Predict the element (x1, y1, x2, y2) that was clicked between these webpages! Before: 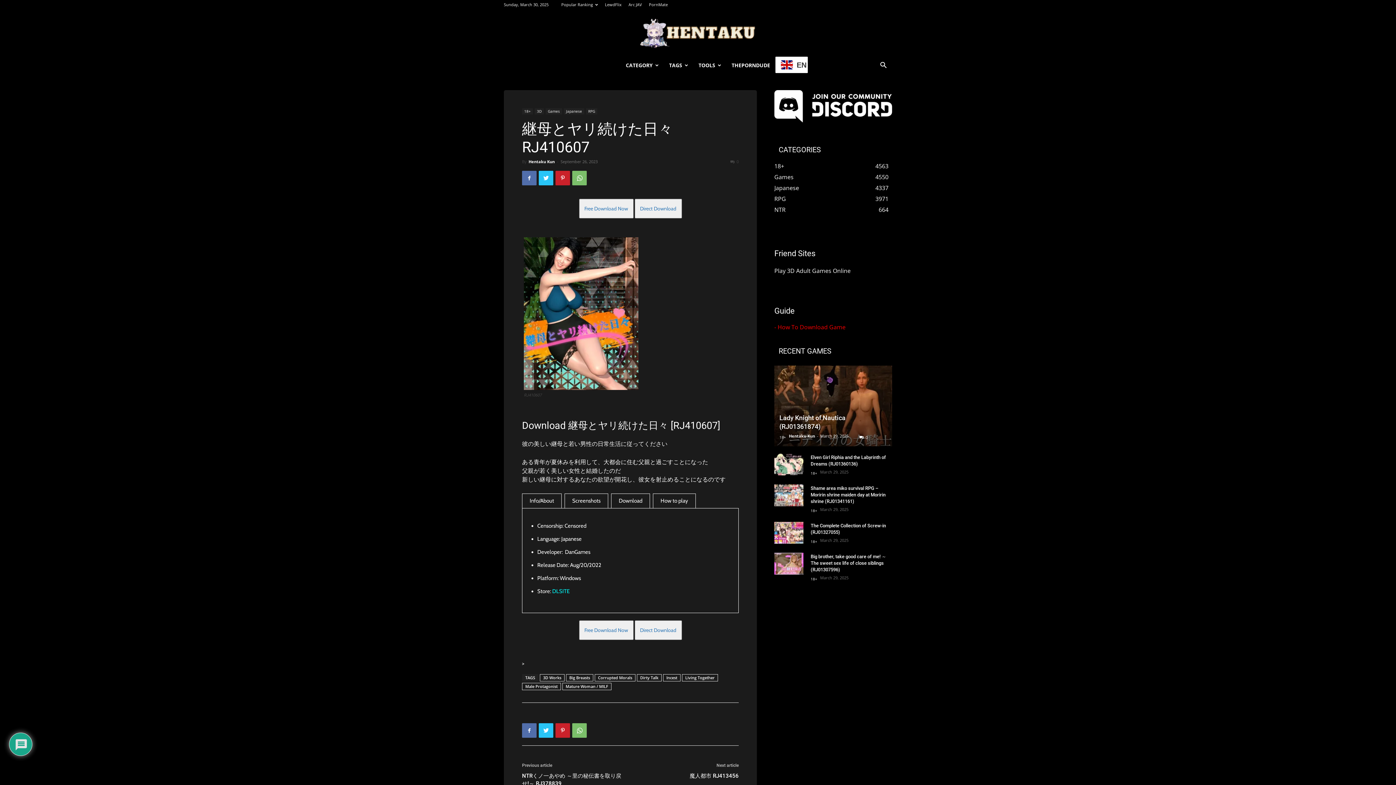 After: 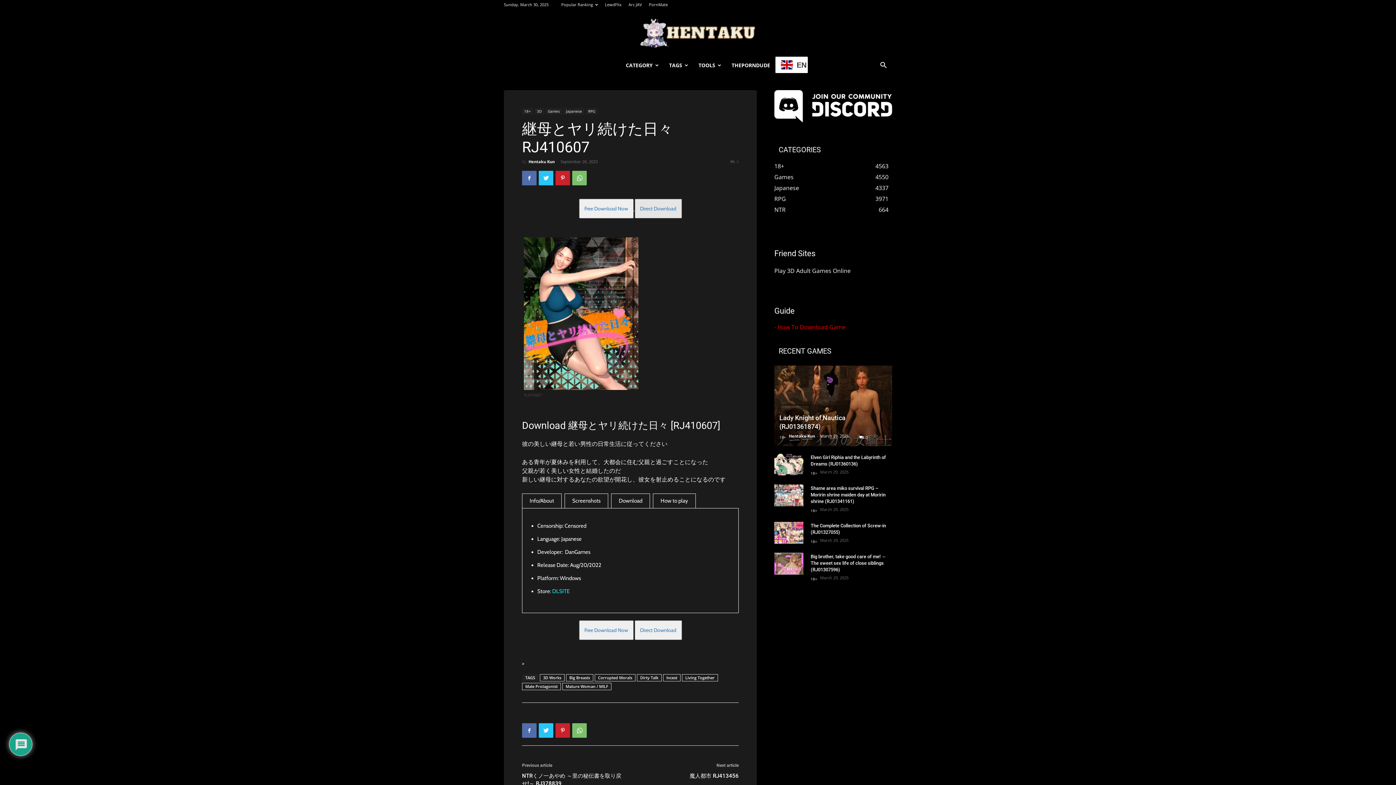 Action: bbox: (634, 198, 682, 218) label: Direct Download